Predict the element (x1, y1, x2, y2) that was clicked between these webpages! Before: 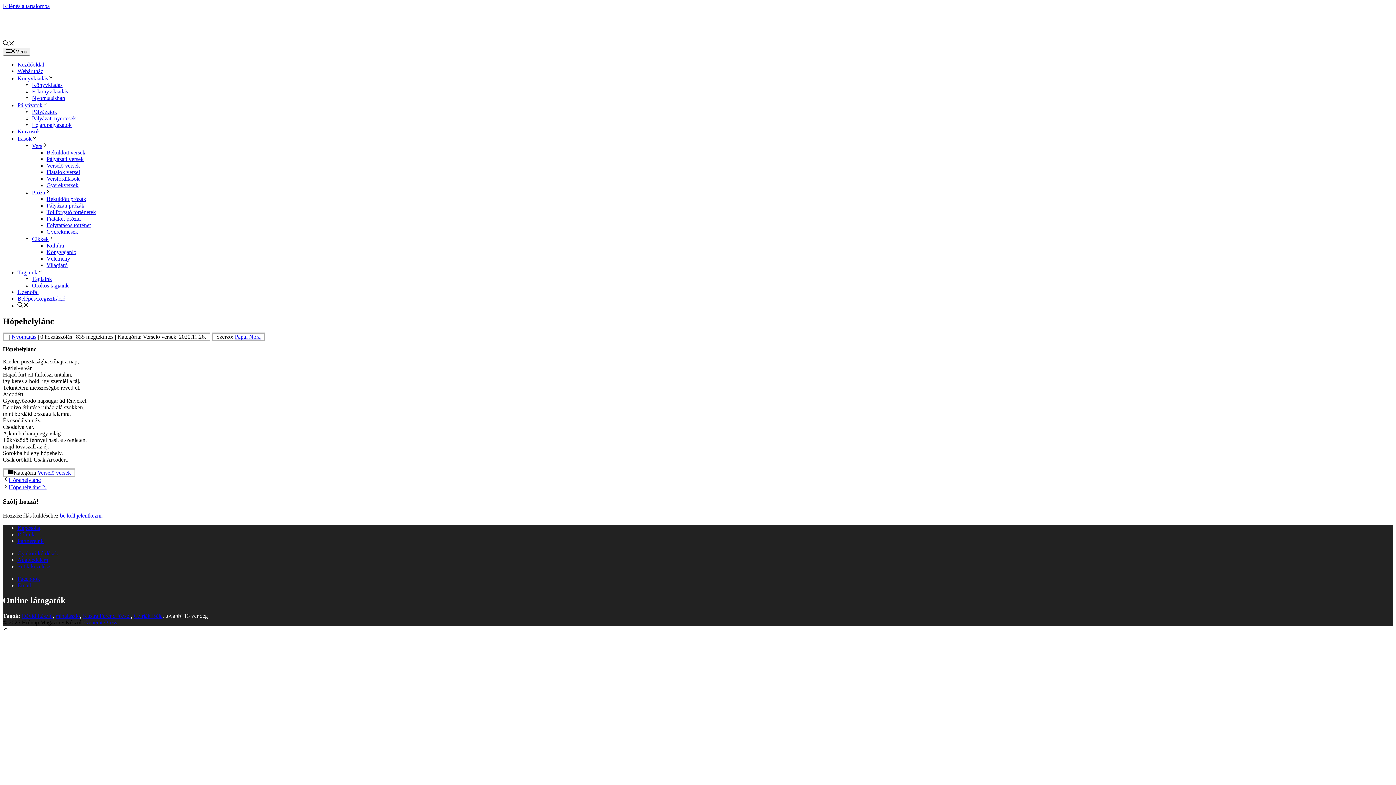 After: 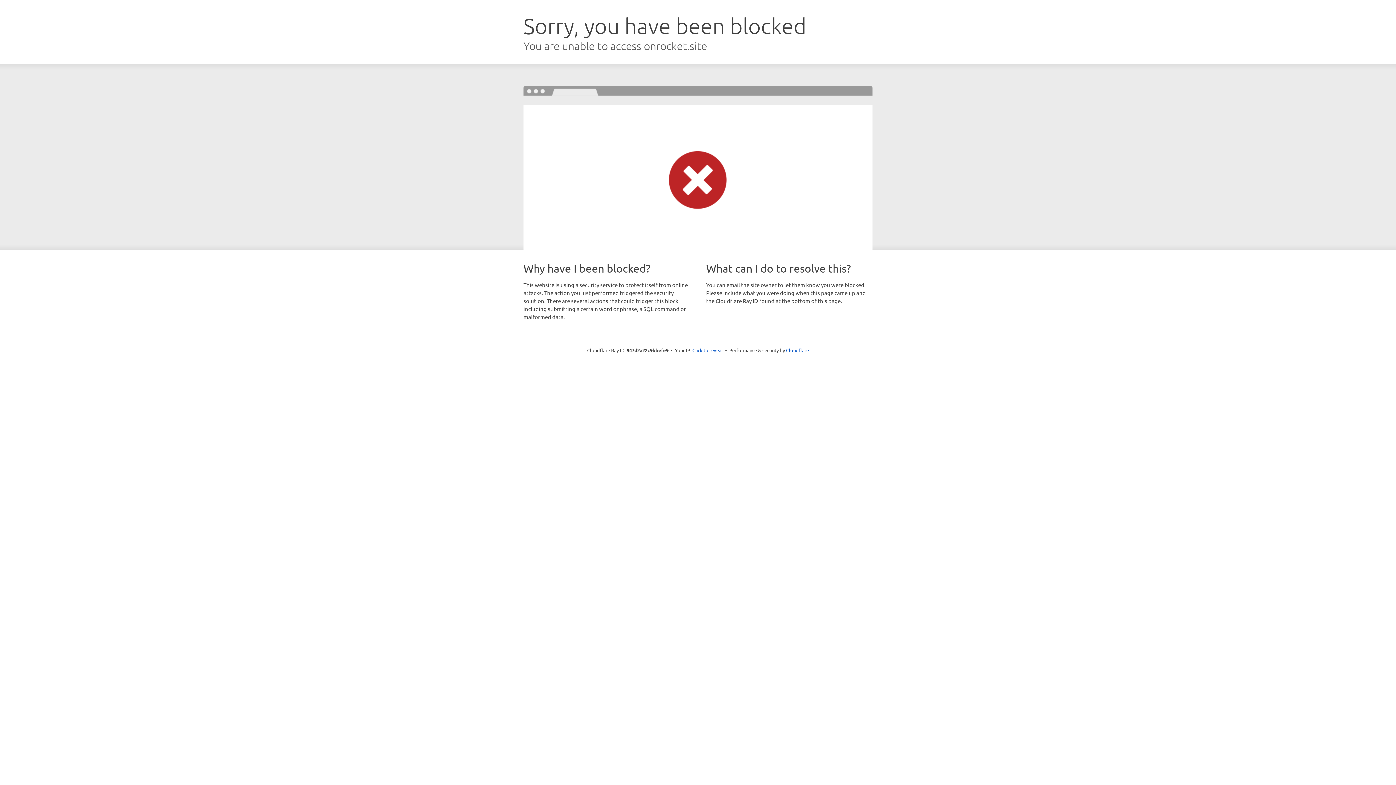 Action: label: GeneratePress bbox: (84, 619, 117, 625)